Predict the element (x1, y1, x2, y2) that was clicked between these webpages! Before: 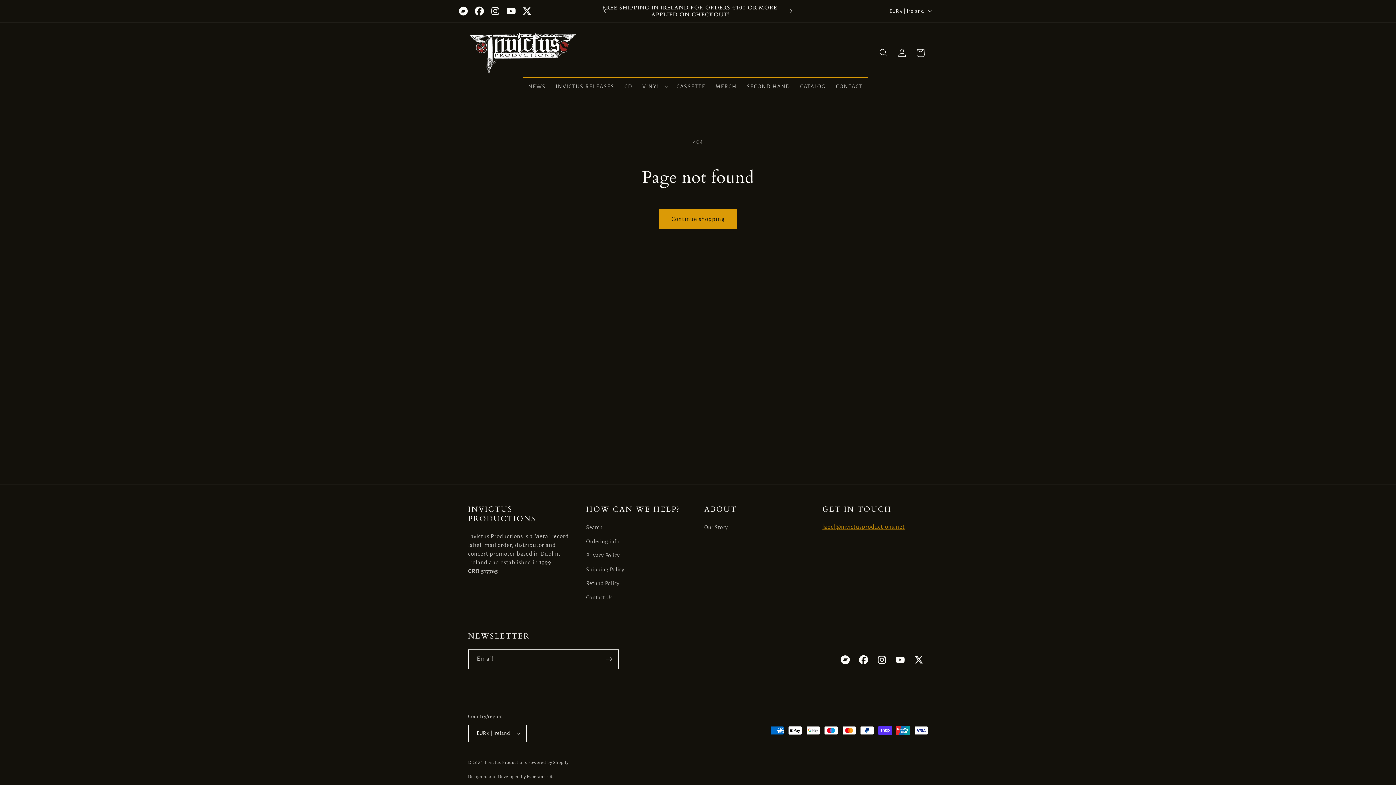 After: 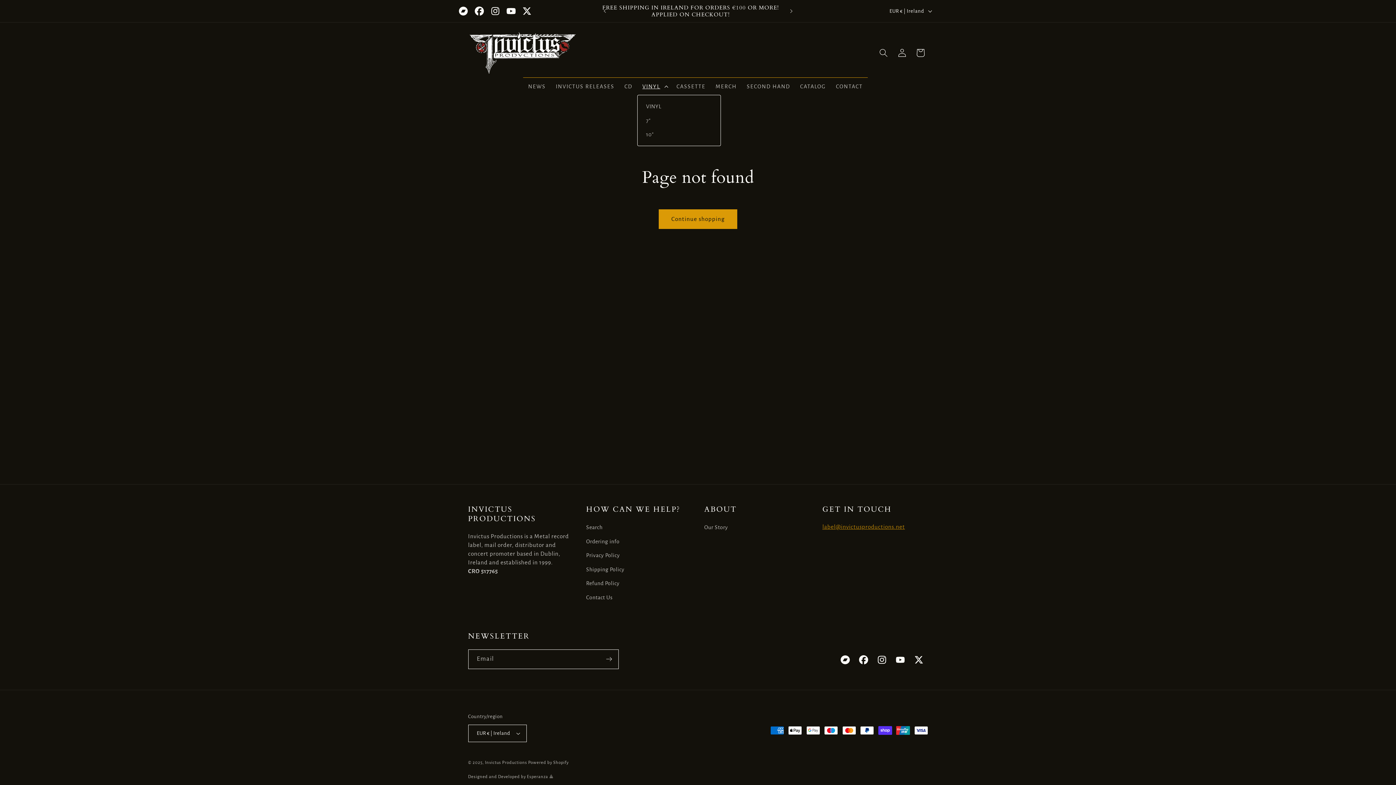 Action: bbox: (637, 77, 671, 95) label: VINYL